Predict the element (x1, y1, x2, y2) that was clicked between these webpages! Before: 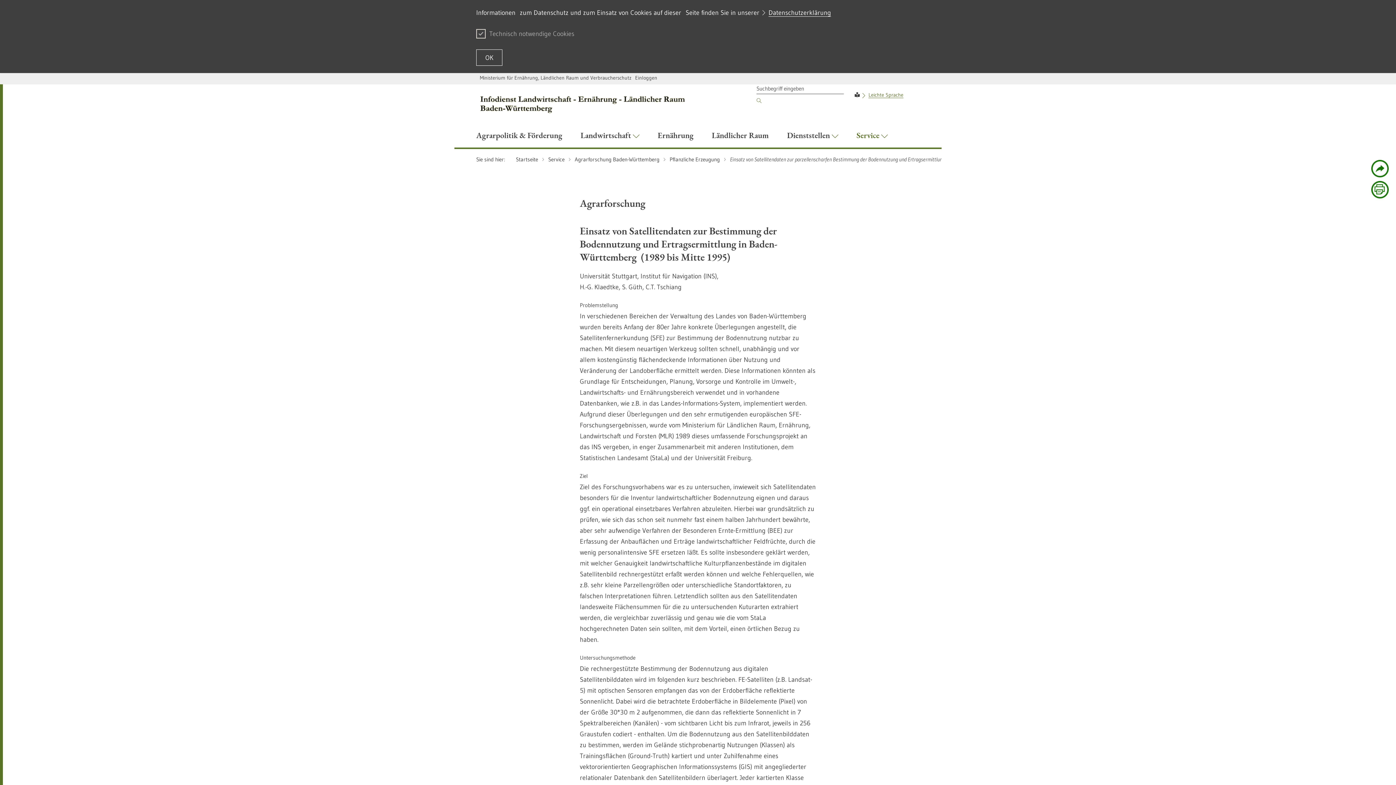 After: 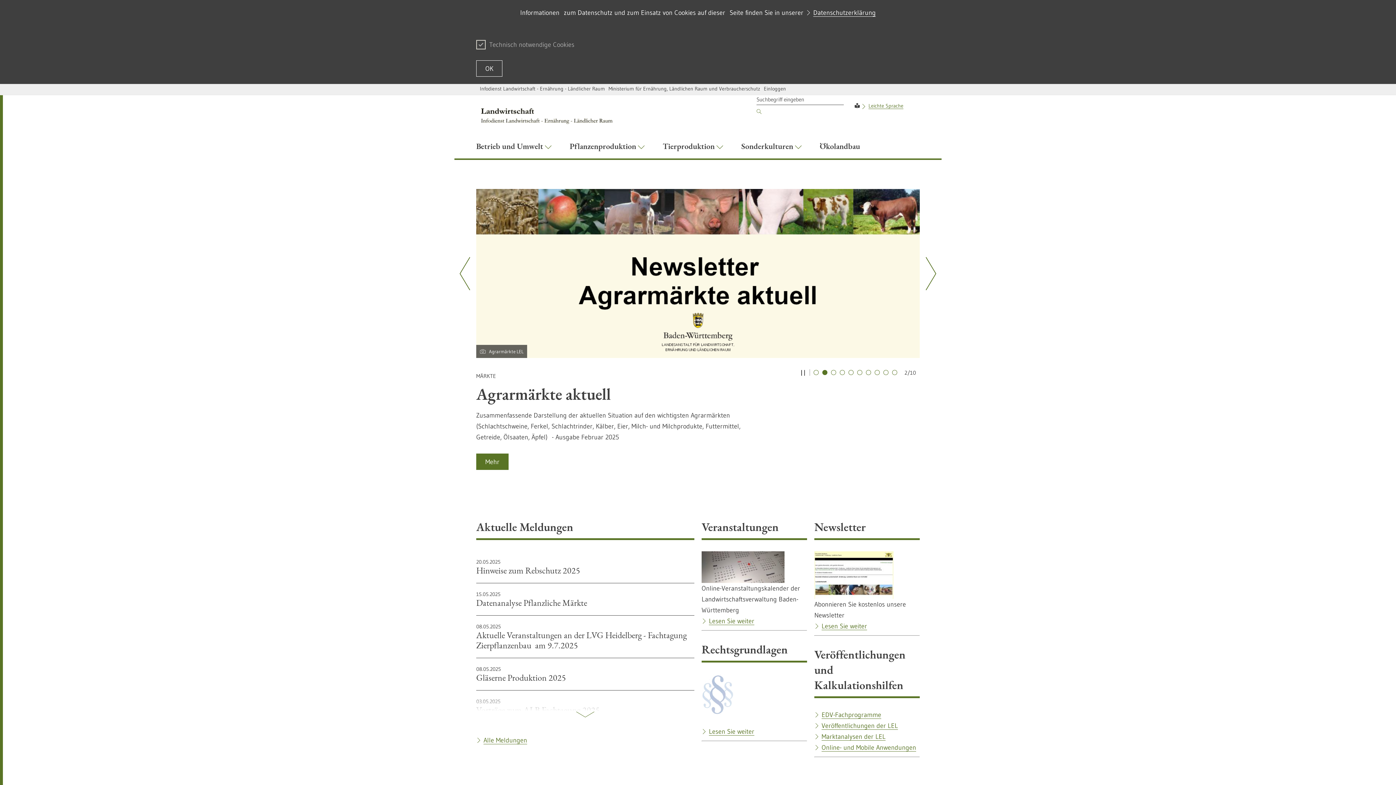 Action: bbox: (571, 124, 648, 148) label: Landwirtschaft 